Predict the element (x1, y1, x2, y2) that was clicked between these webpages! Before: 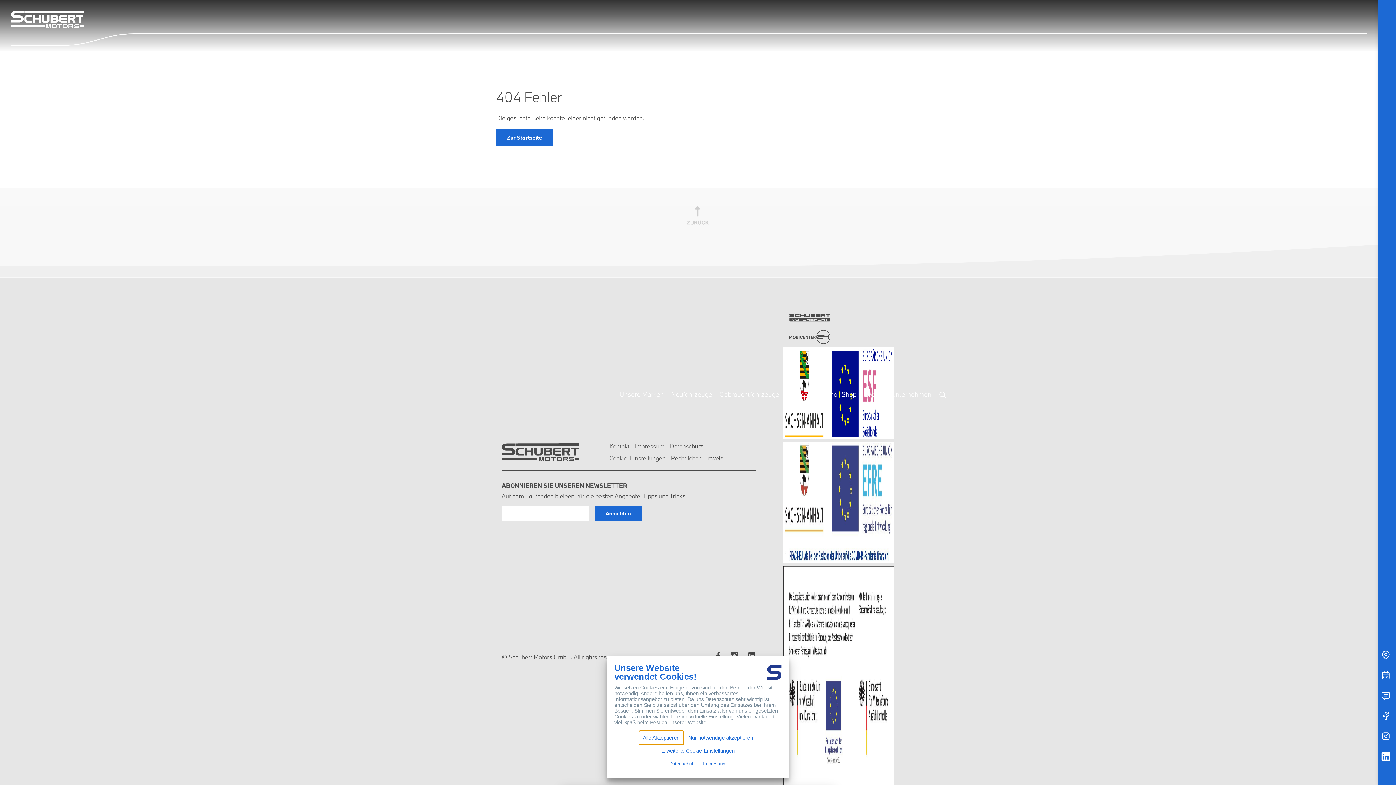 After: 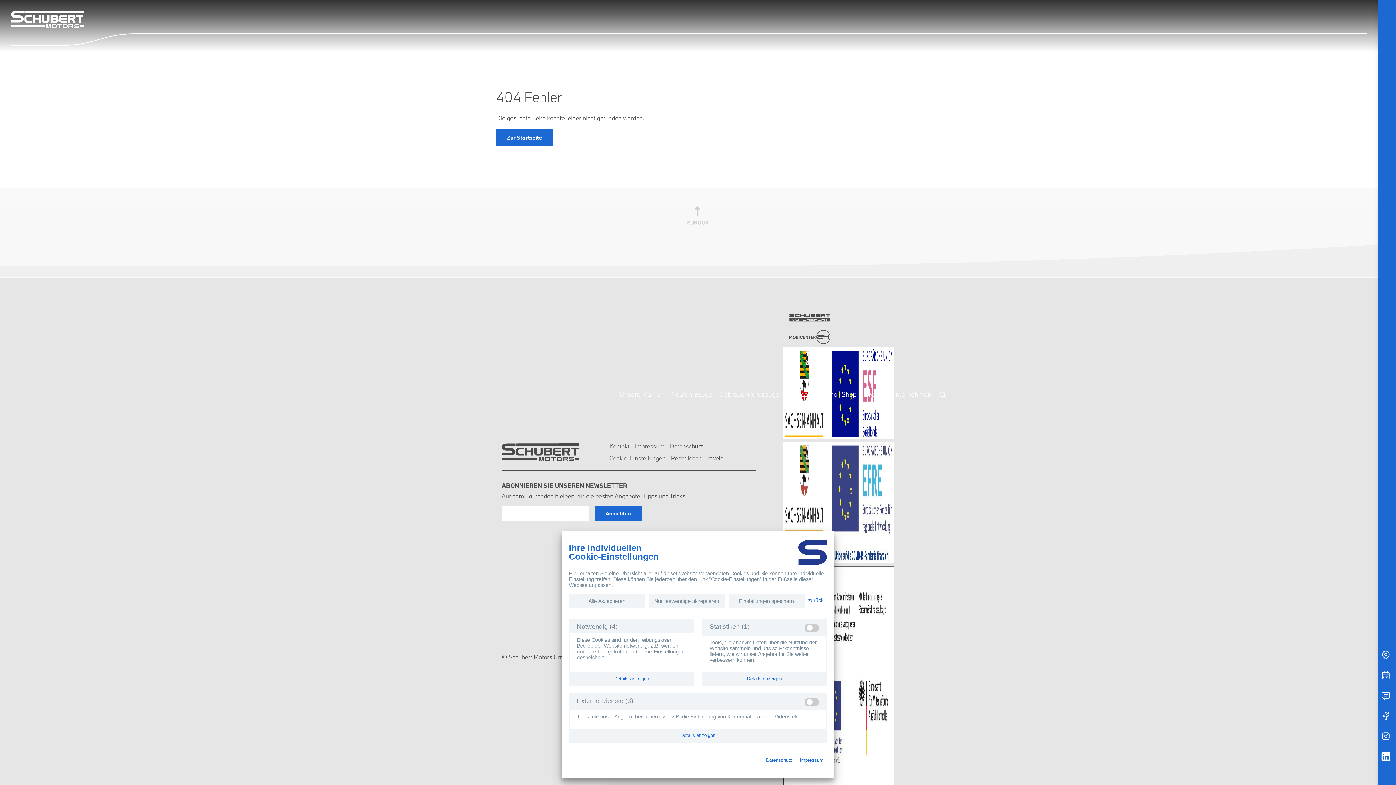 Action: label: Erweiterte Cookie-Einstellungen bbox: (657, 744, 738, 757)